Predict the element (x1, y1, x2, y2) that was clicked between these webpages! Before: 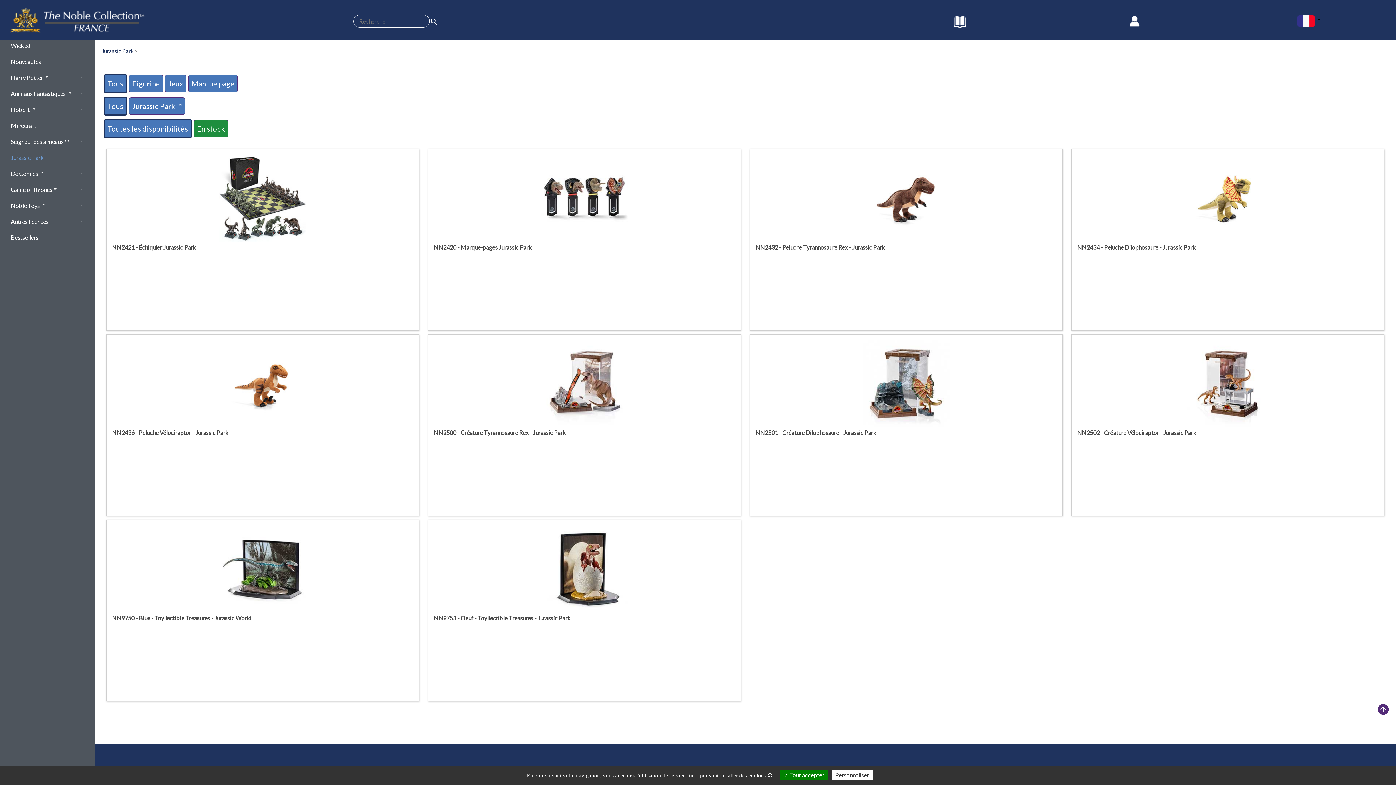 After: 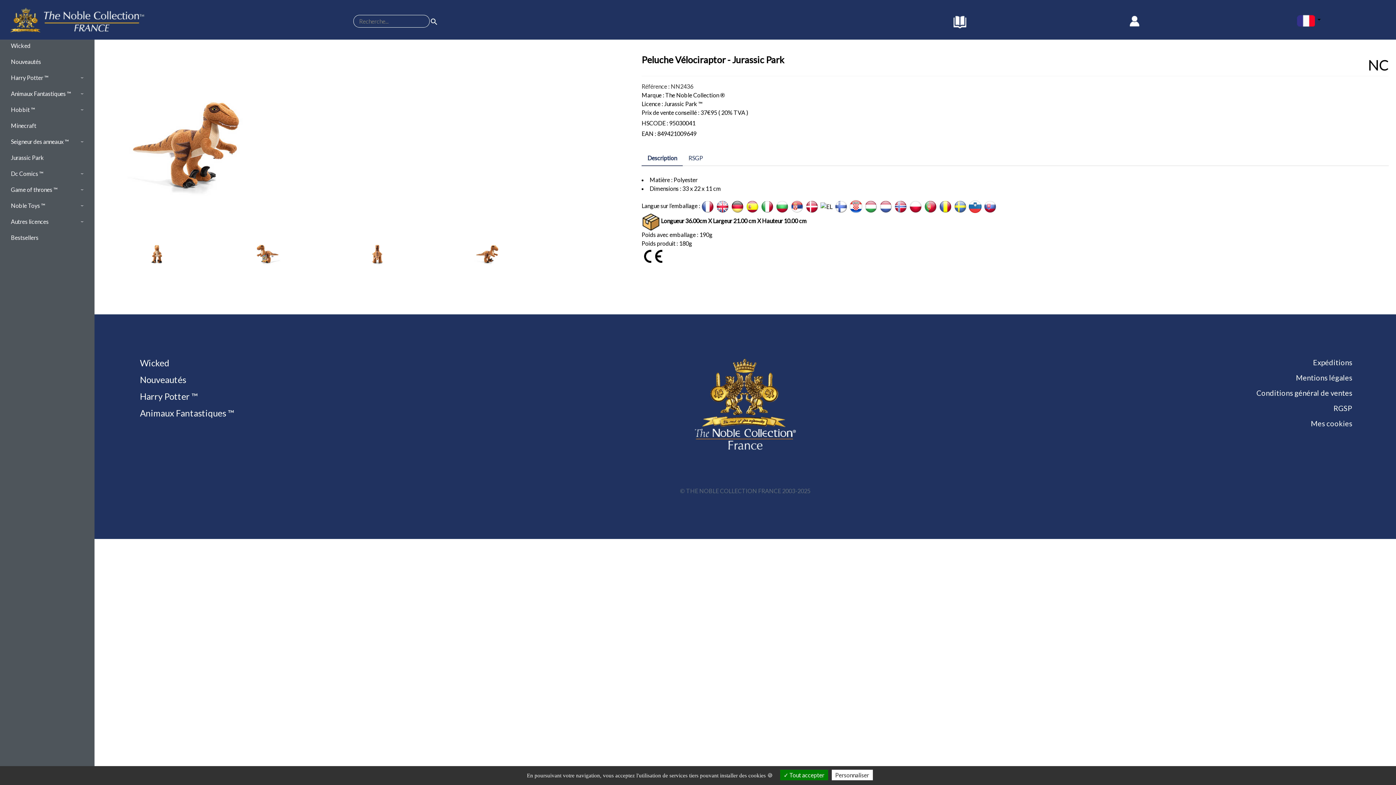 Action: bbox: (112, 429, 413, 449) label: NN2436 - Peluche Vélociraptor - Jurassic Park